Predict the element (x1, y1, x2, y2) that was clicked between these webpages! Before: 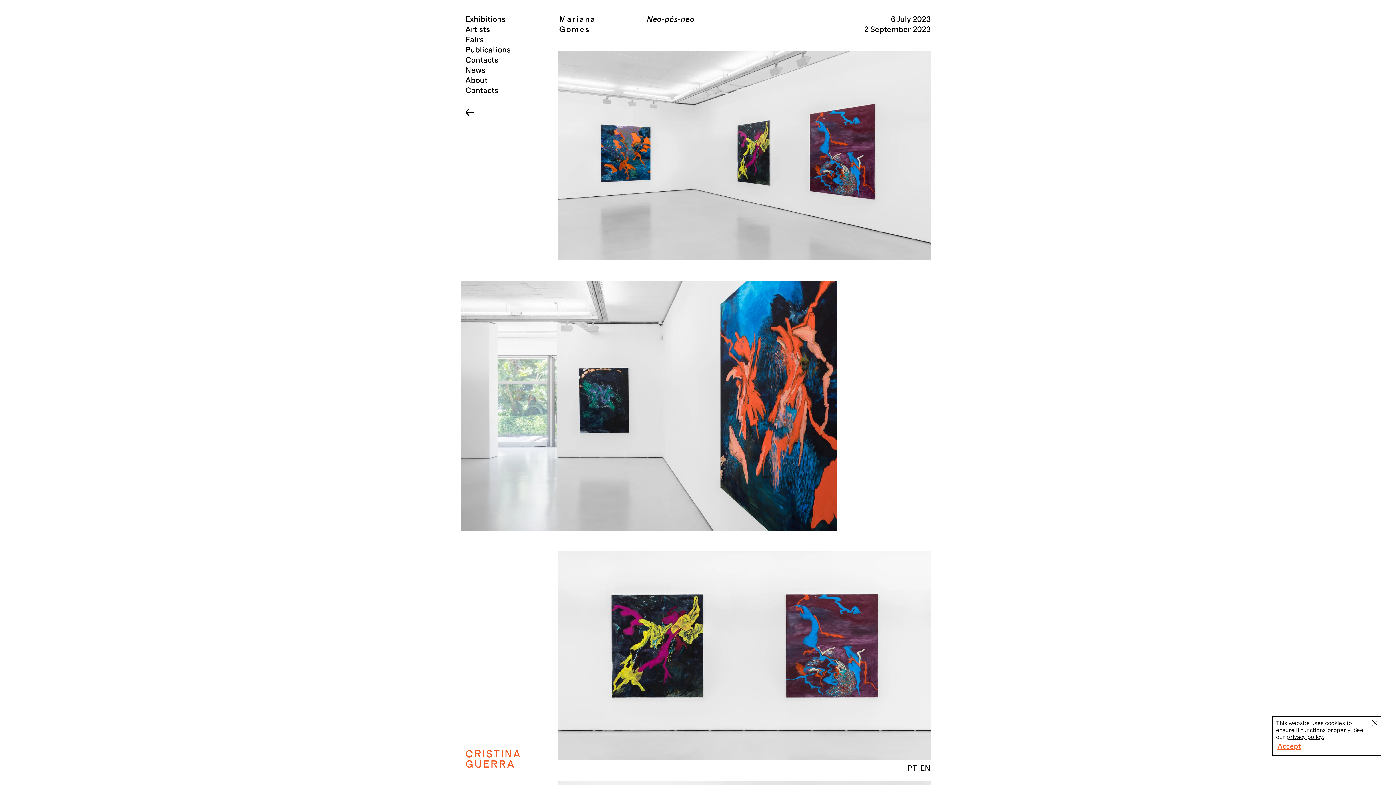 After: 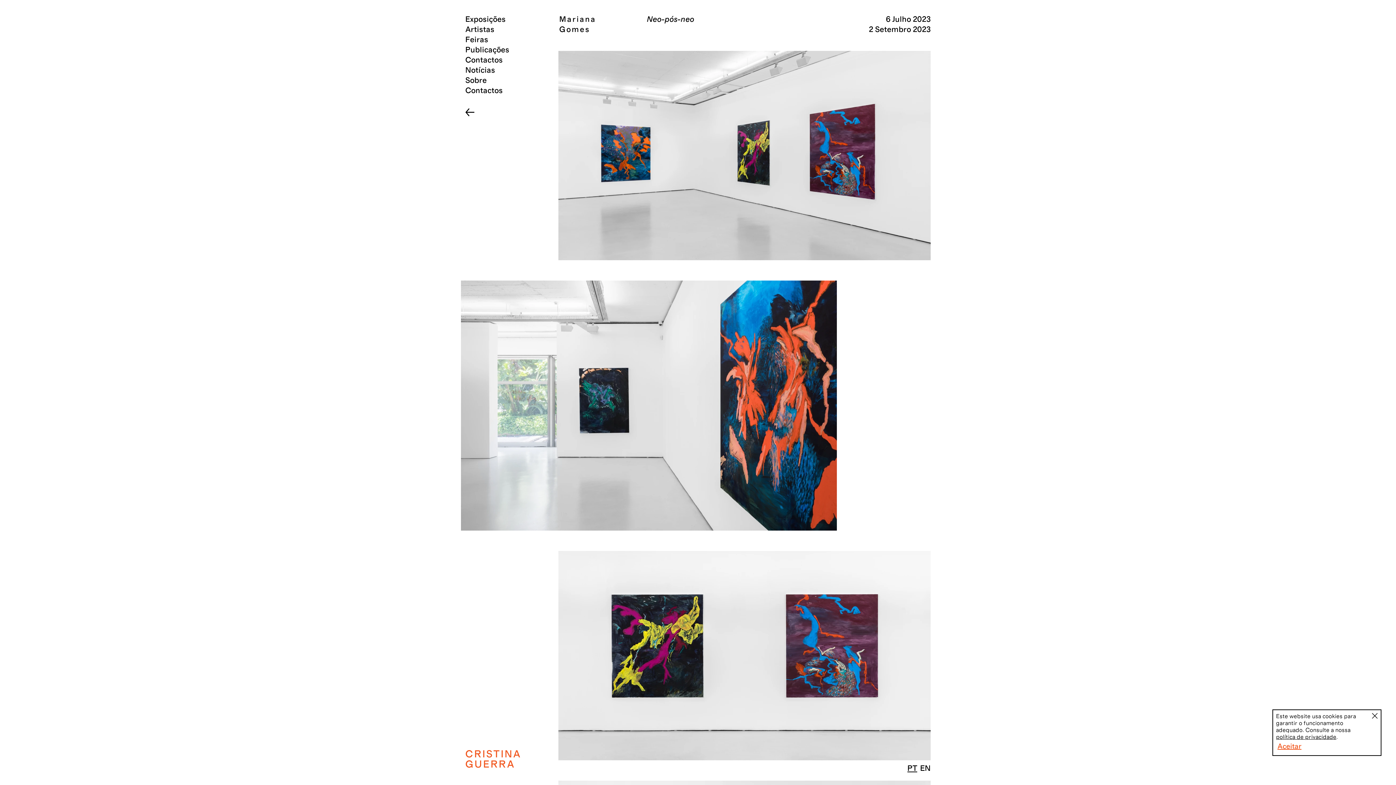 Action: label: PT bbox: (907, 764, 920, 773)